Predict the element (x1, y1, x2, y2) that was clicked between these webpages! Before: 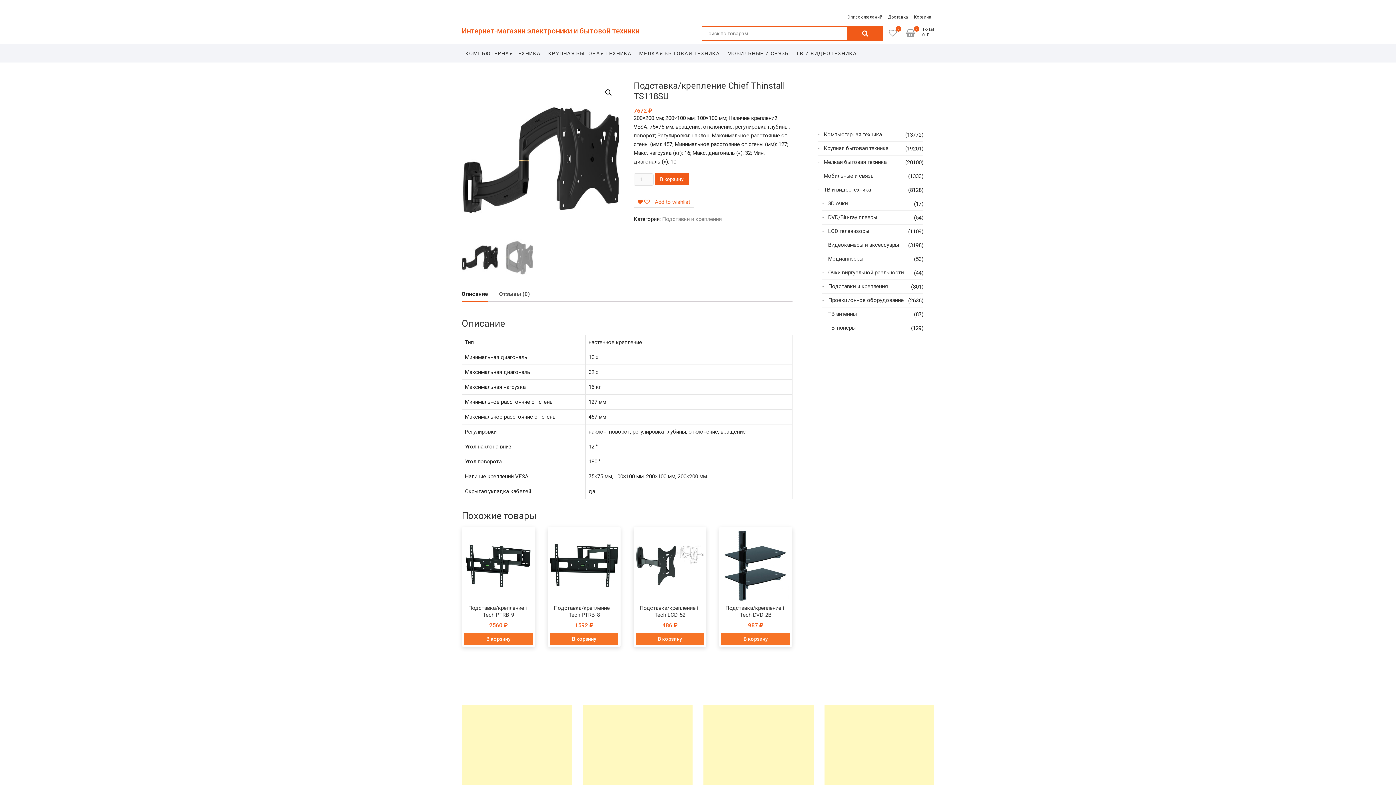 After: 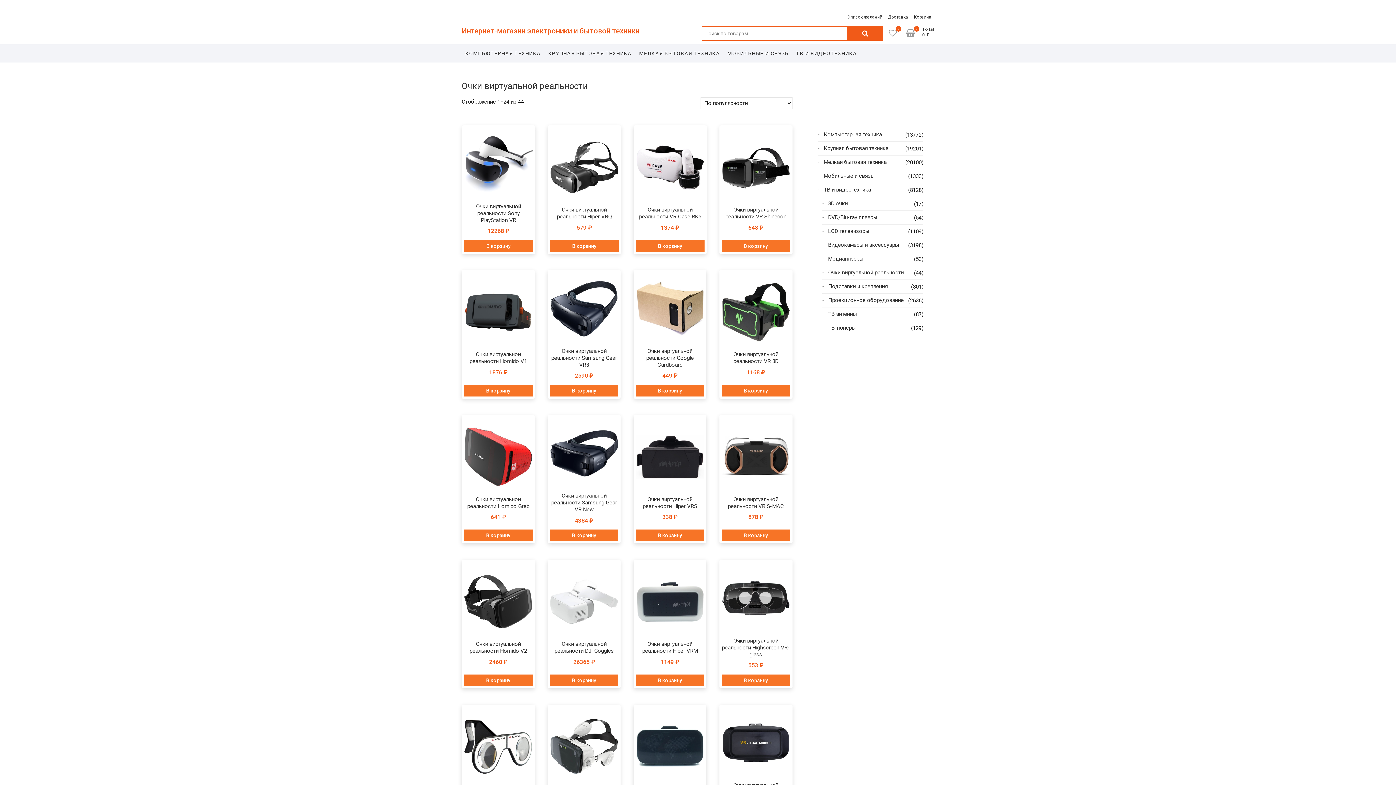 Action: bbox: (828, 269, 904, 276) label: Очки виртуальной реальности